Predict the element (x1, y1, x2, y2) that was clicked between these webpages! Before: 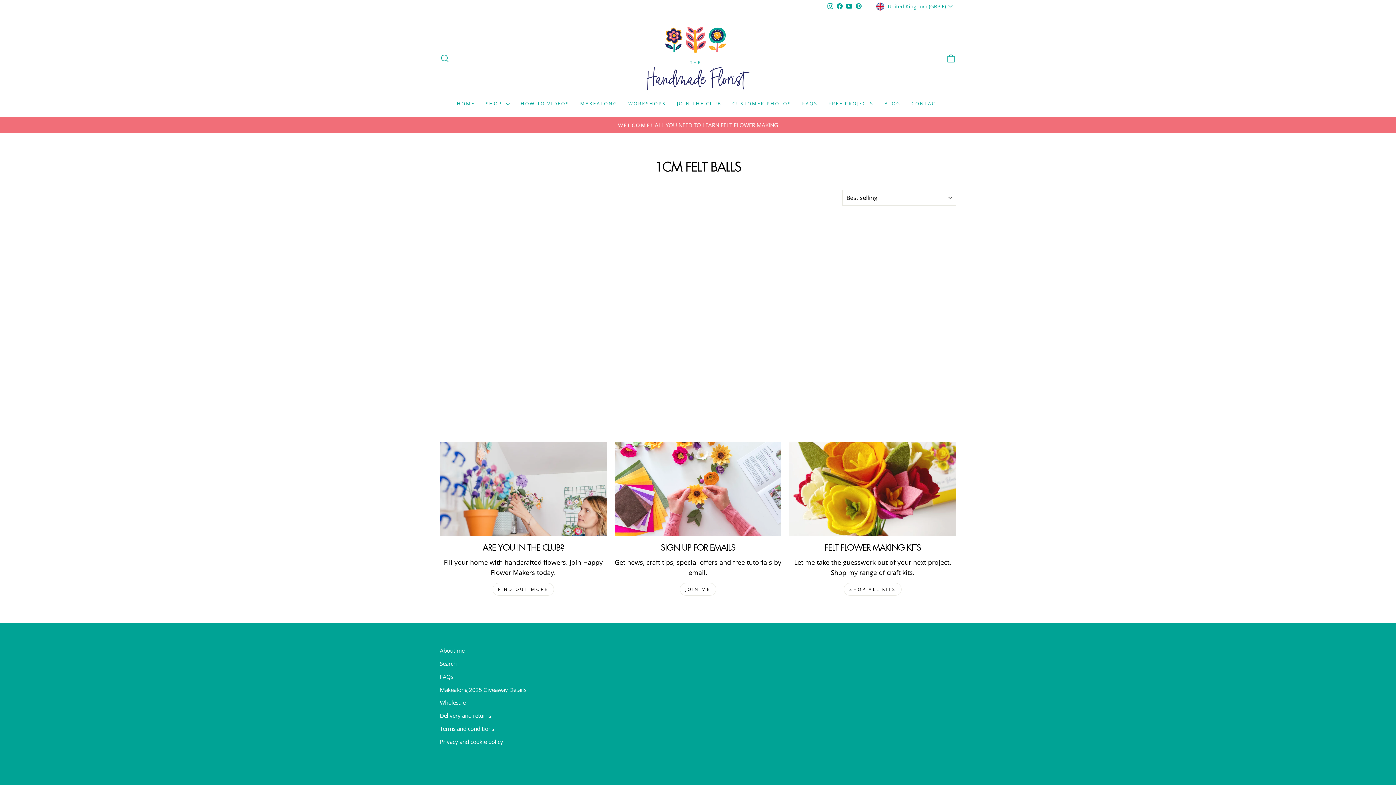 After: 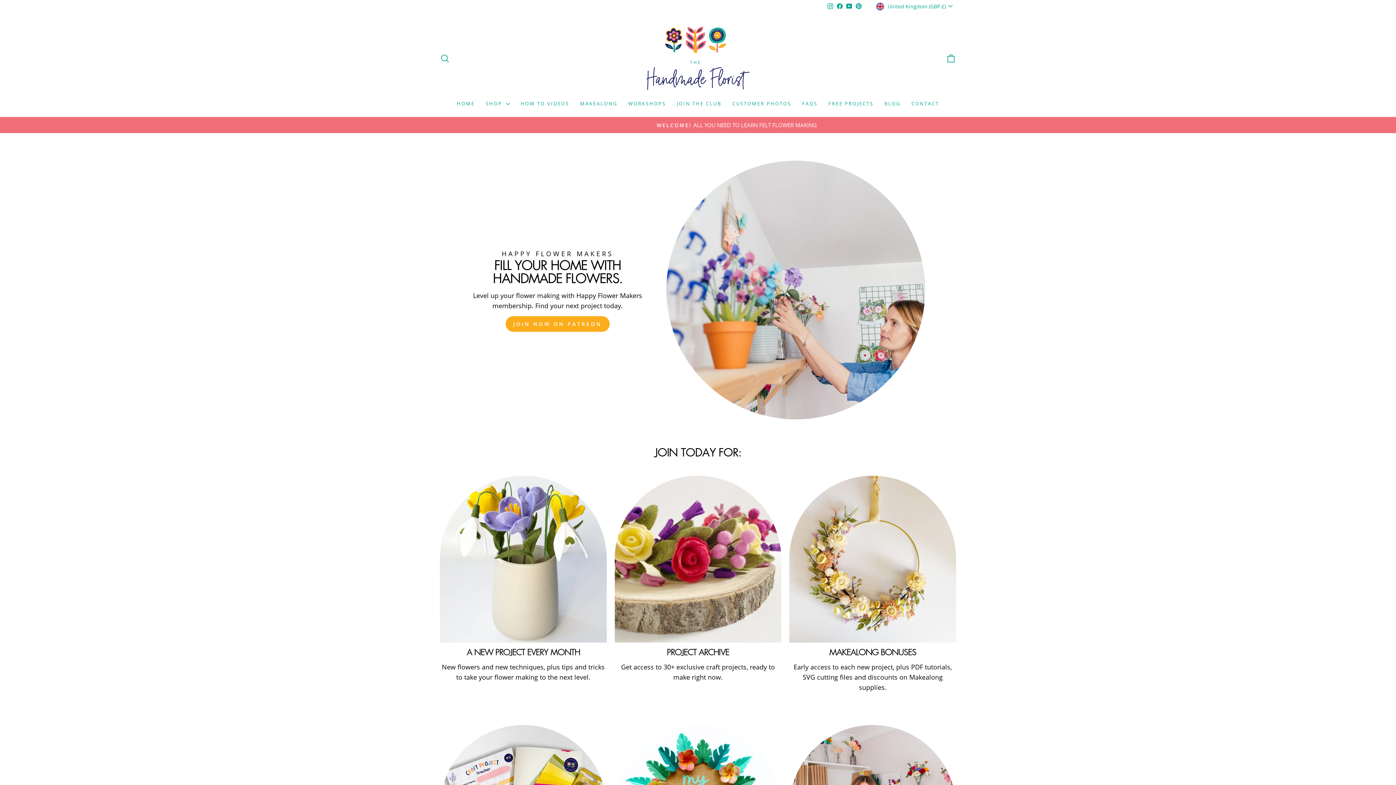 Action: label: are you in the club? bbox: (440, 442, 606, 536)